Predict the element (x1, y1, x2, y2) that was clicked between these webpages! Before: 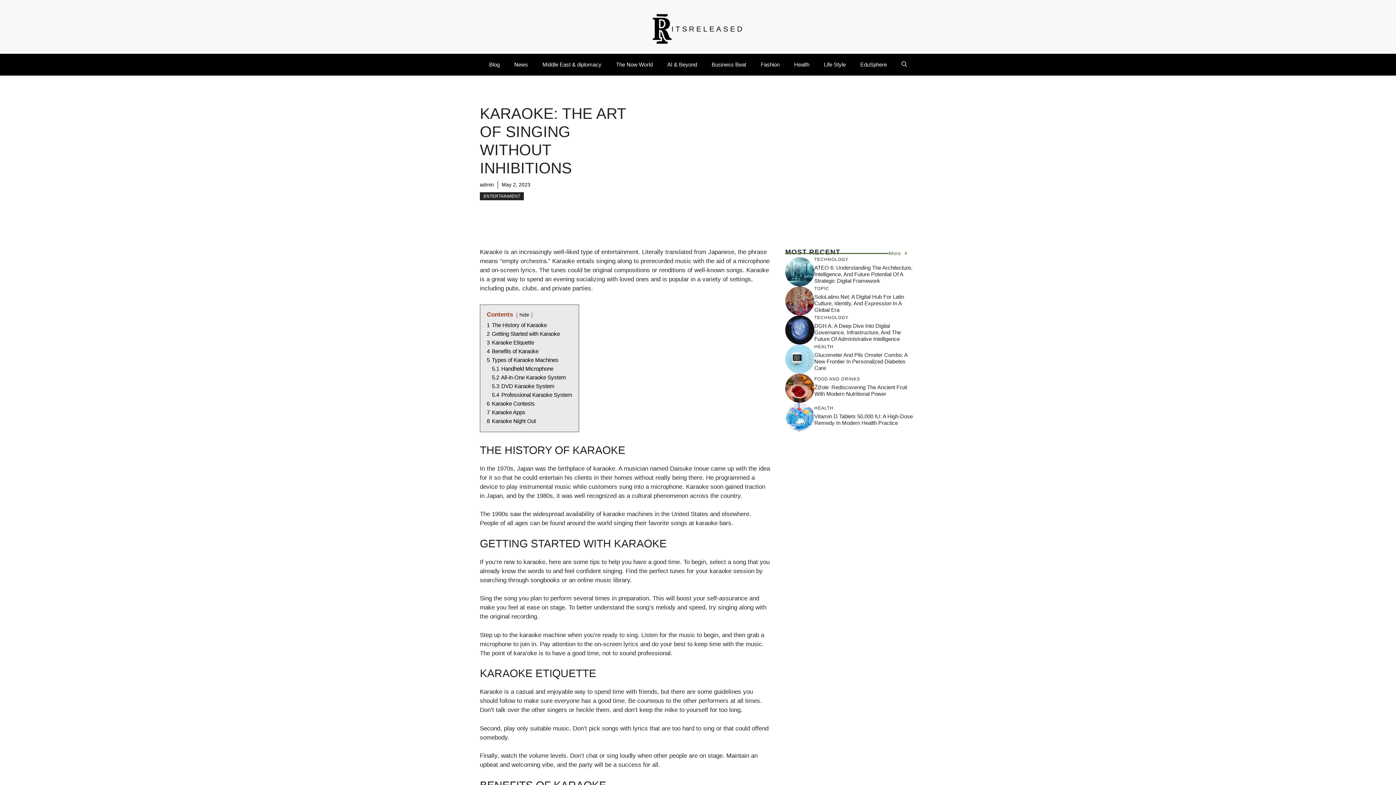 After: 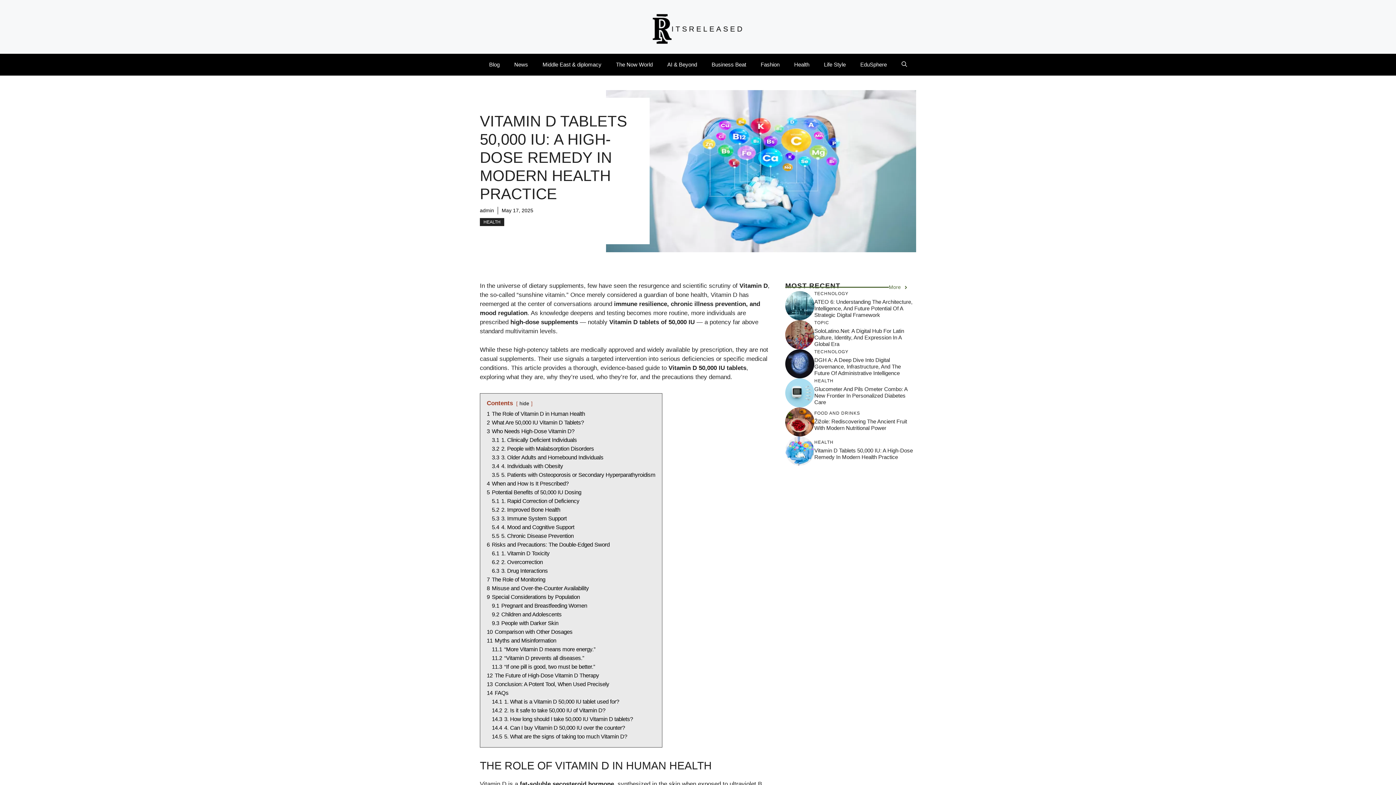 Action: bbox: (785, 413, 814, 420)